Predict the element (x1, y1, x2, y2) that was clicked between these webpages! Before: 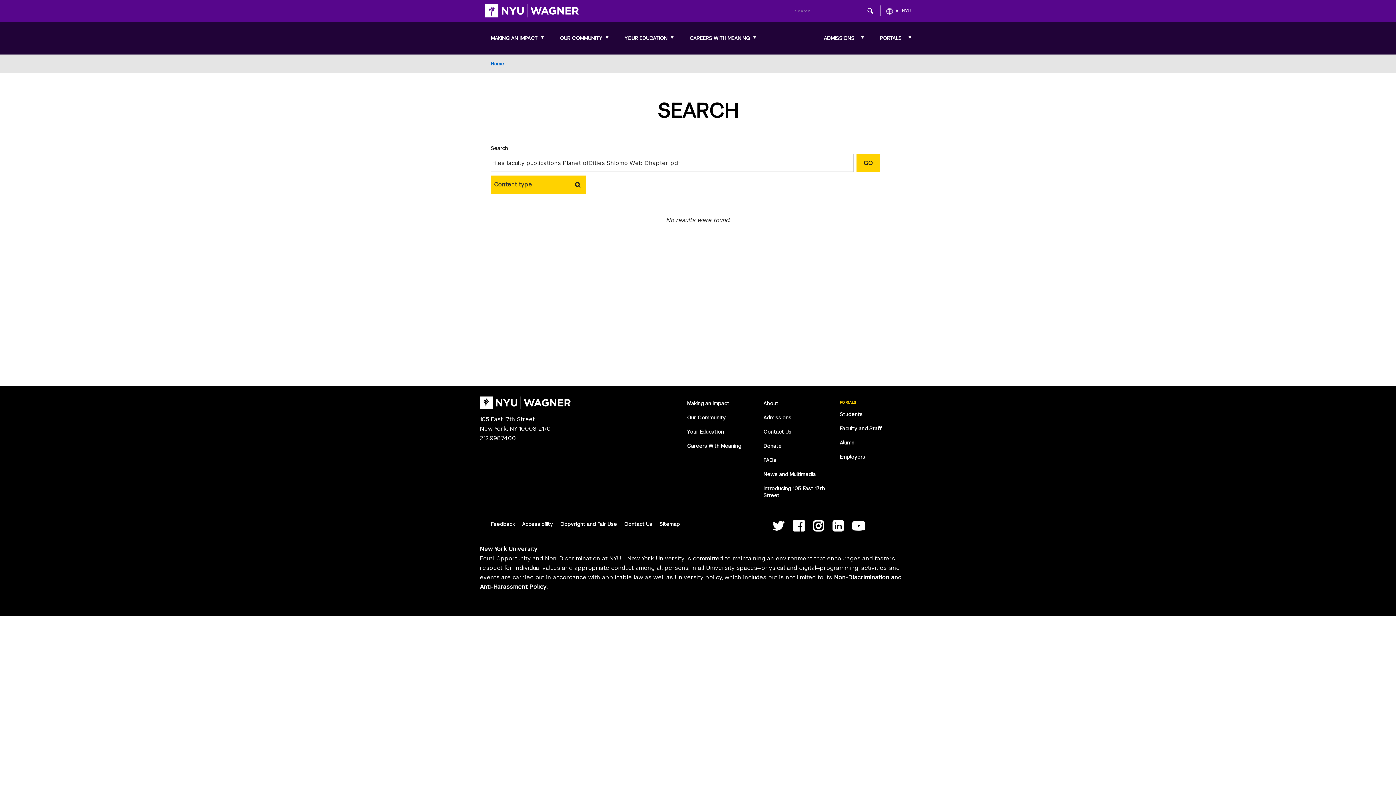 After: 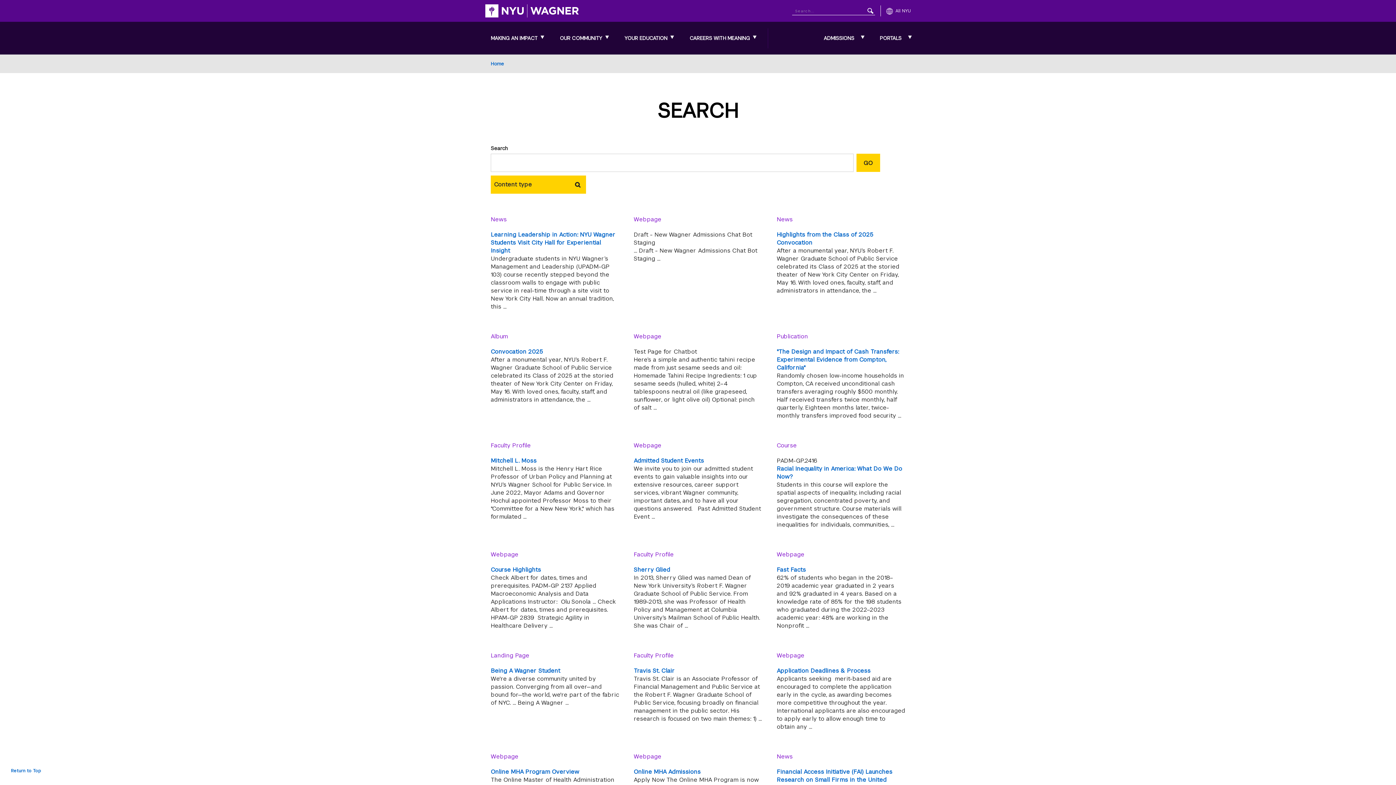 Action: bbox: (867, 8, 873, 13) label: Search